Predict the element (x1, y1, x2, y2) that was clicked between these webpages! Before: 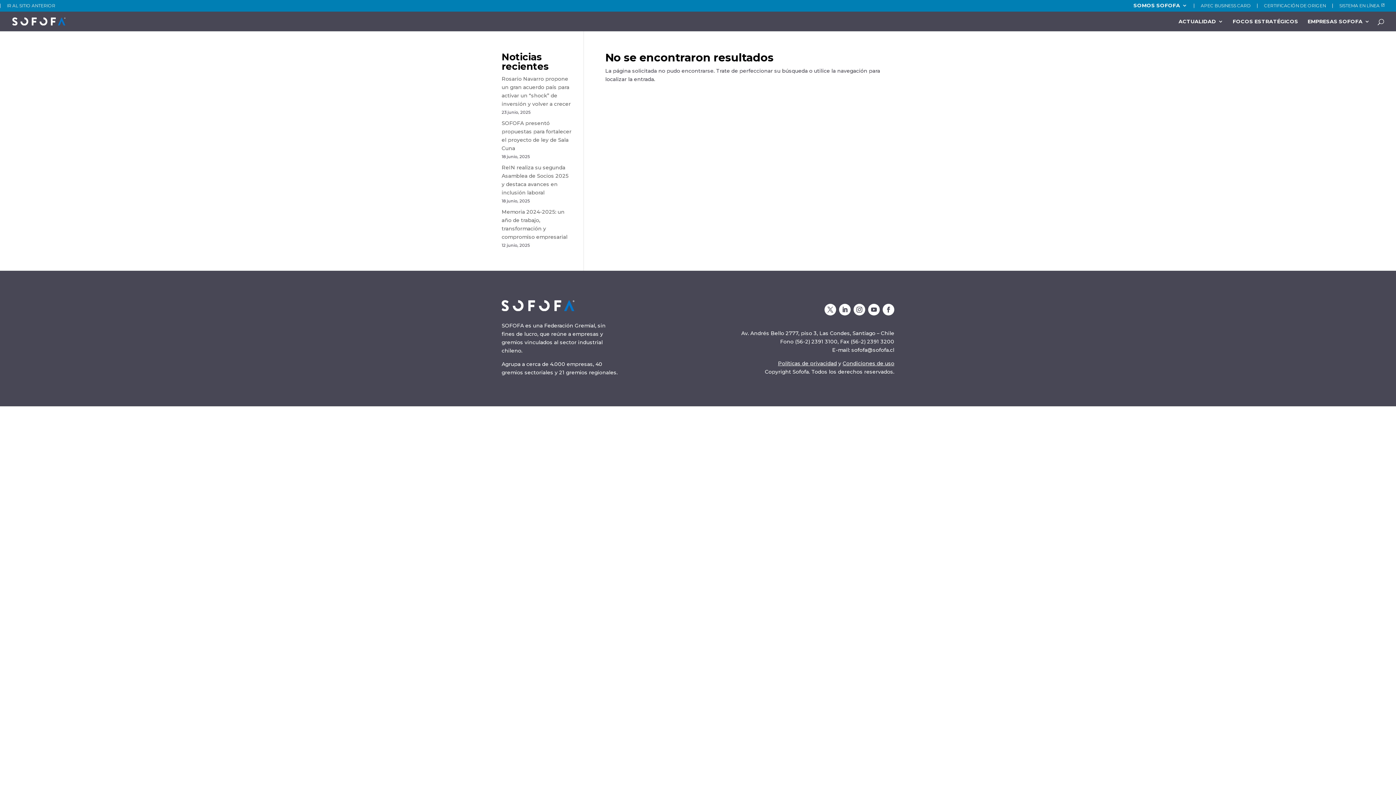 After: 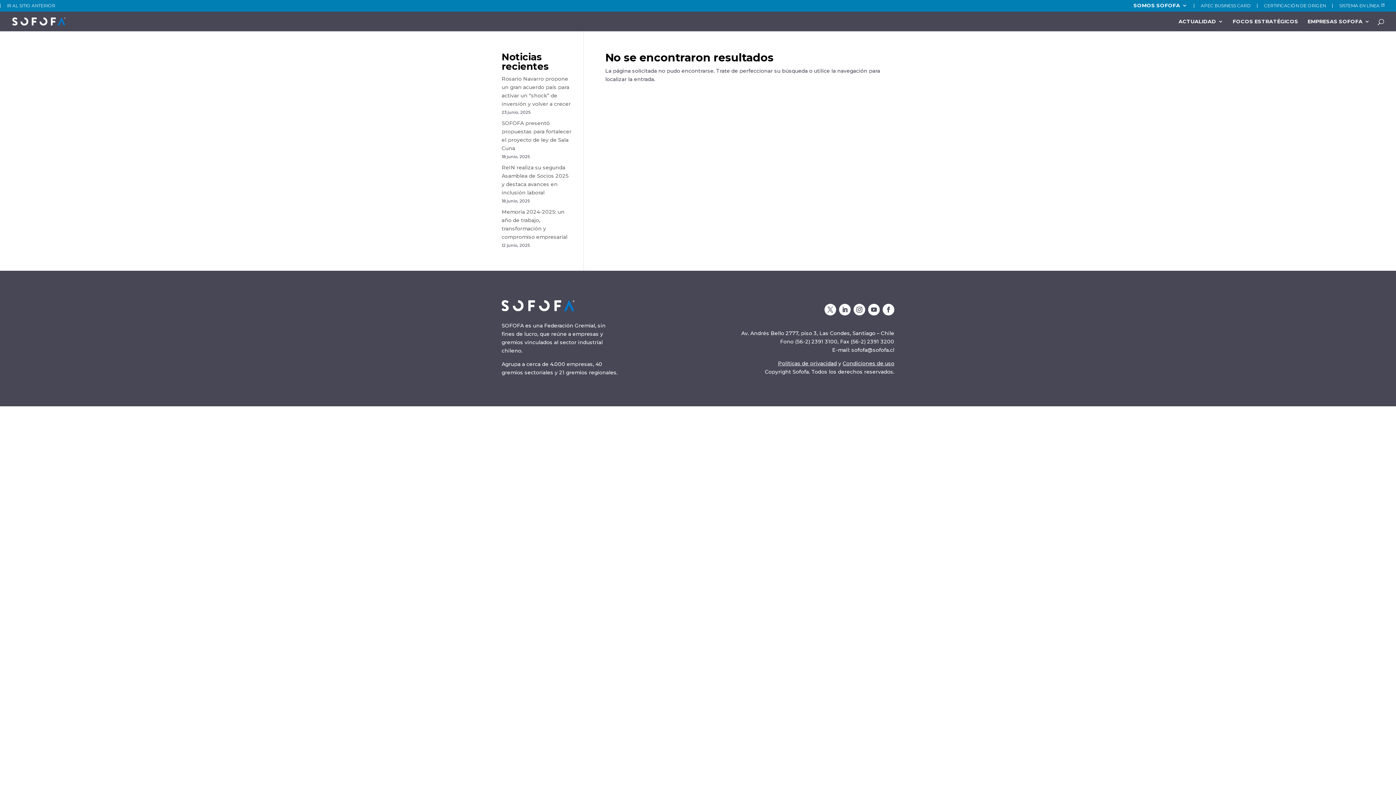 Action: bbox: (824, 304, 836, 315)